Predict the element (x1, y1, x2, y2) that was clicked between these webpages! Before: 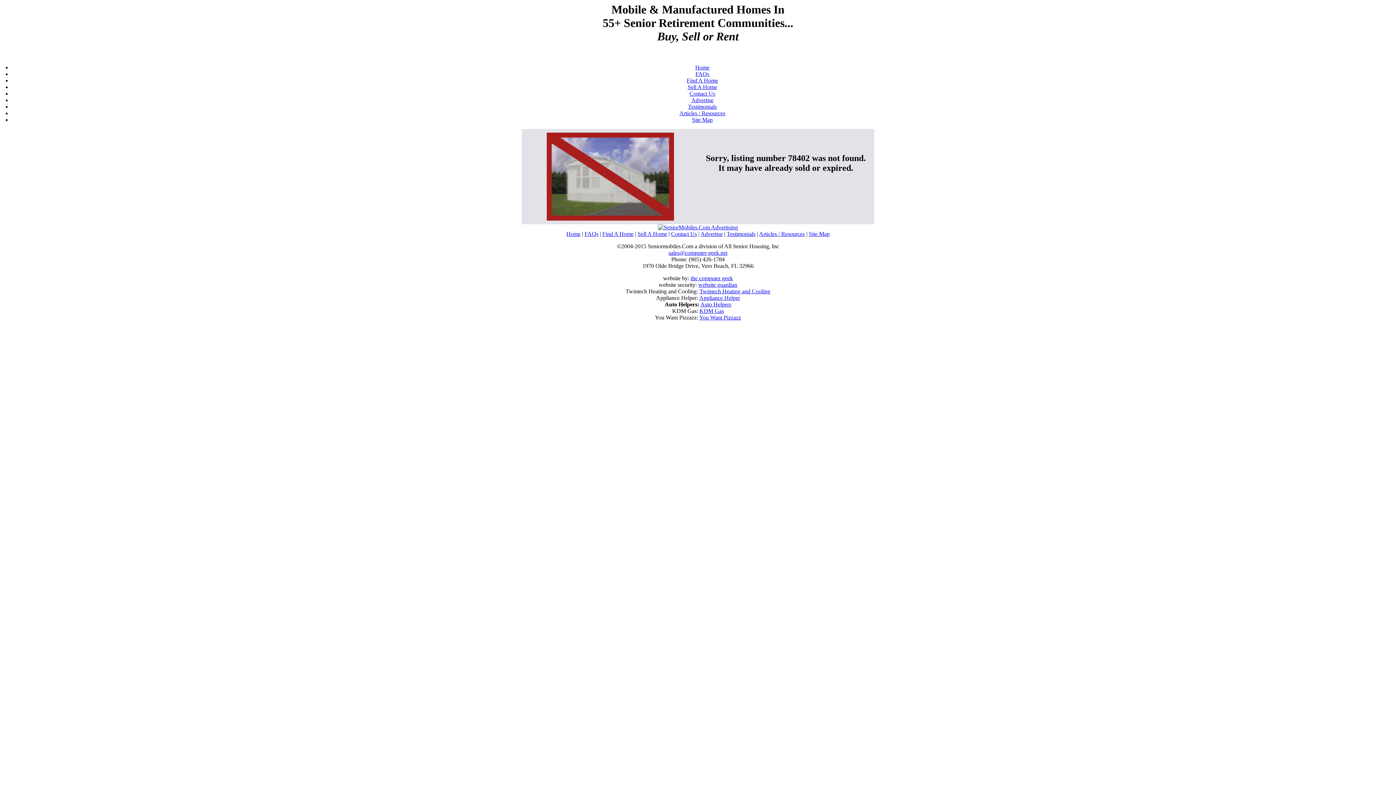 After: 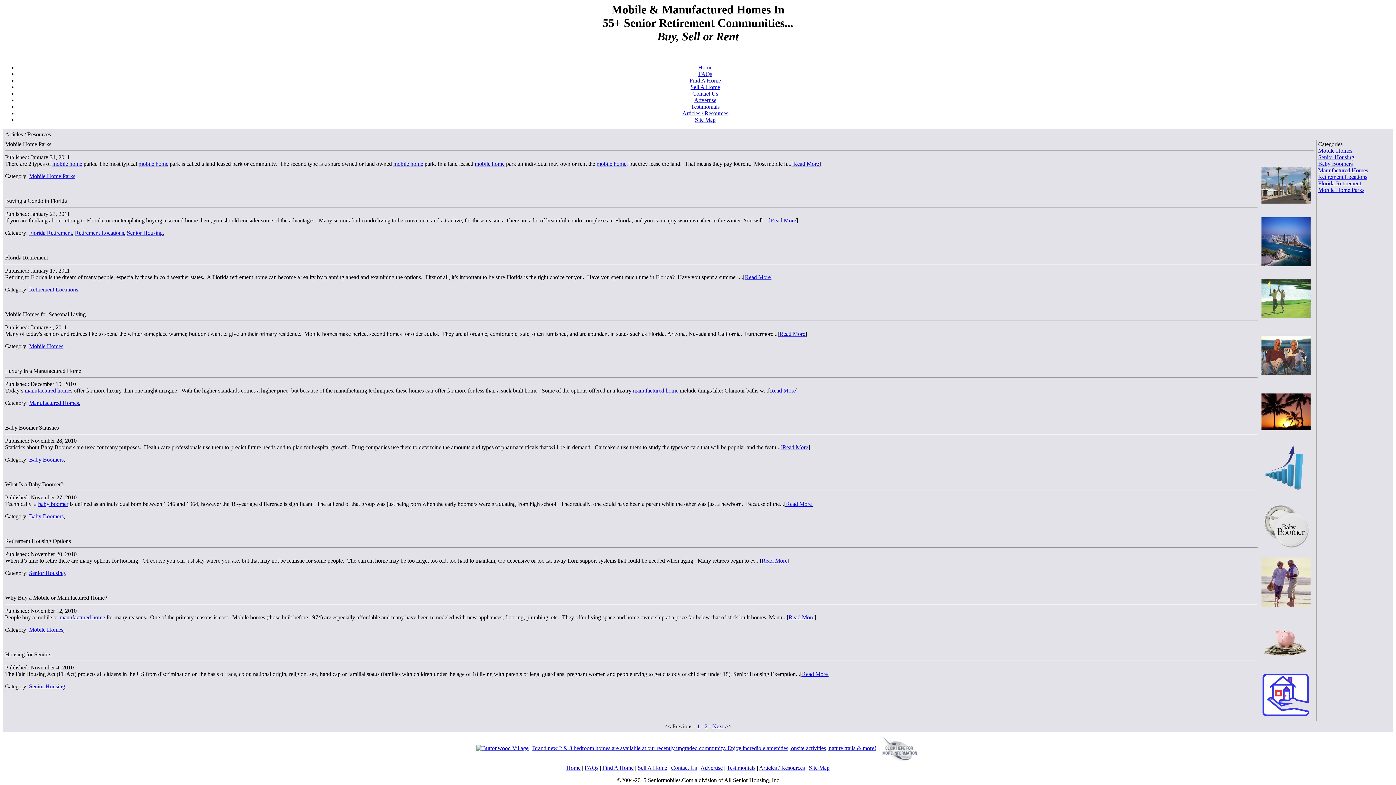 Action: bbox: (679, 110, 725, 116) label: Articles / Resources